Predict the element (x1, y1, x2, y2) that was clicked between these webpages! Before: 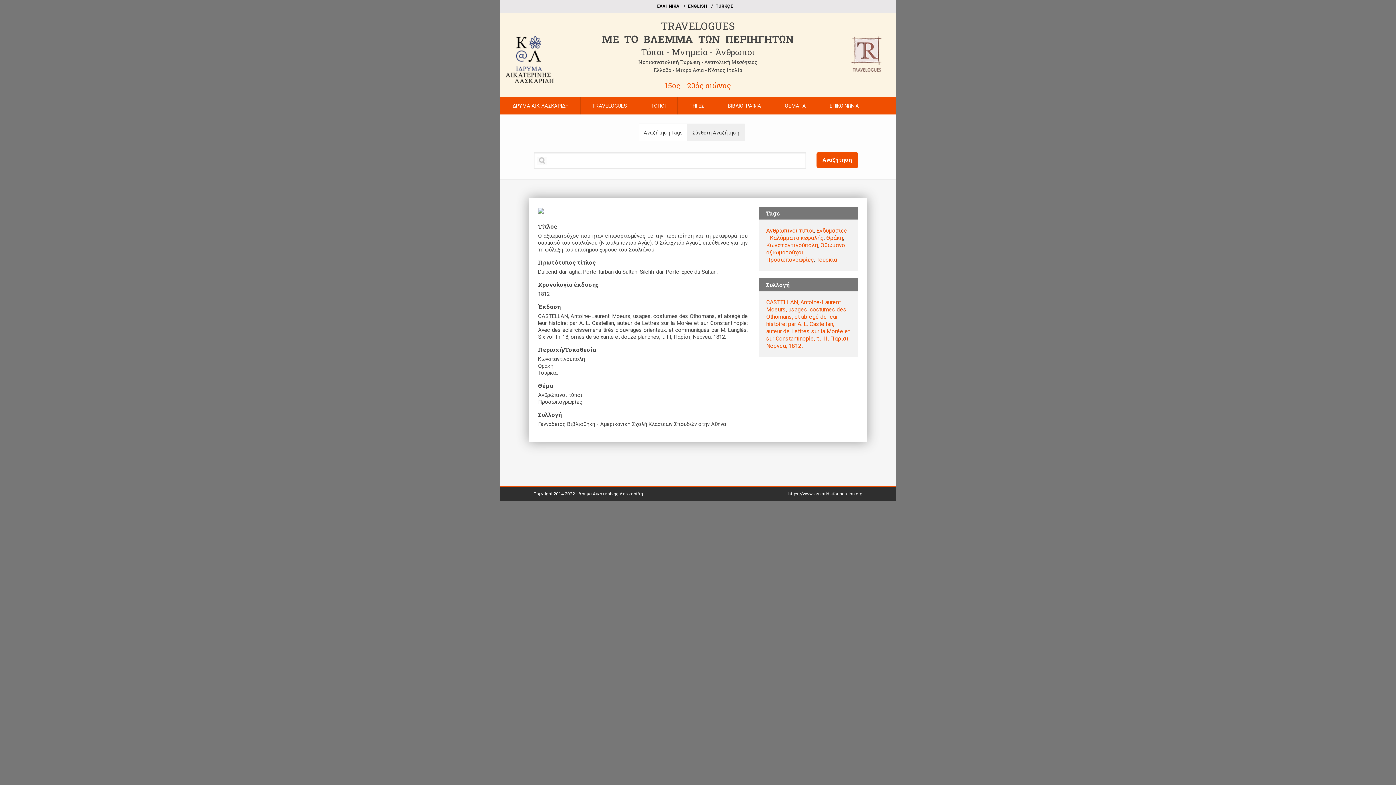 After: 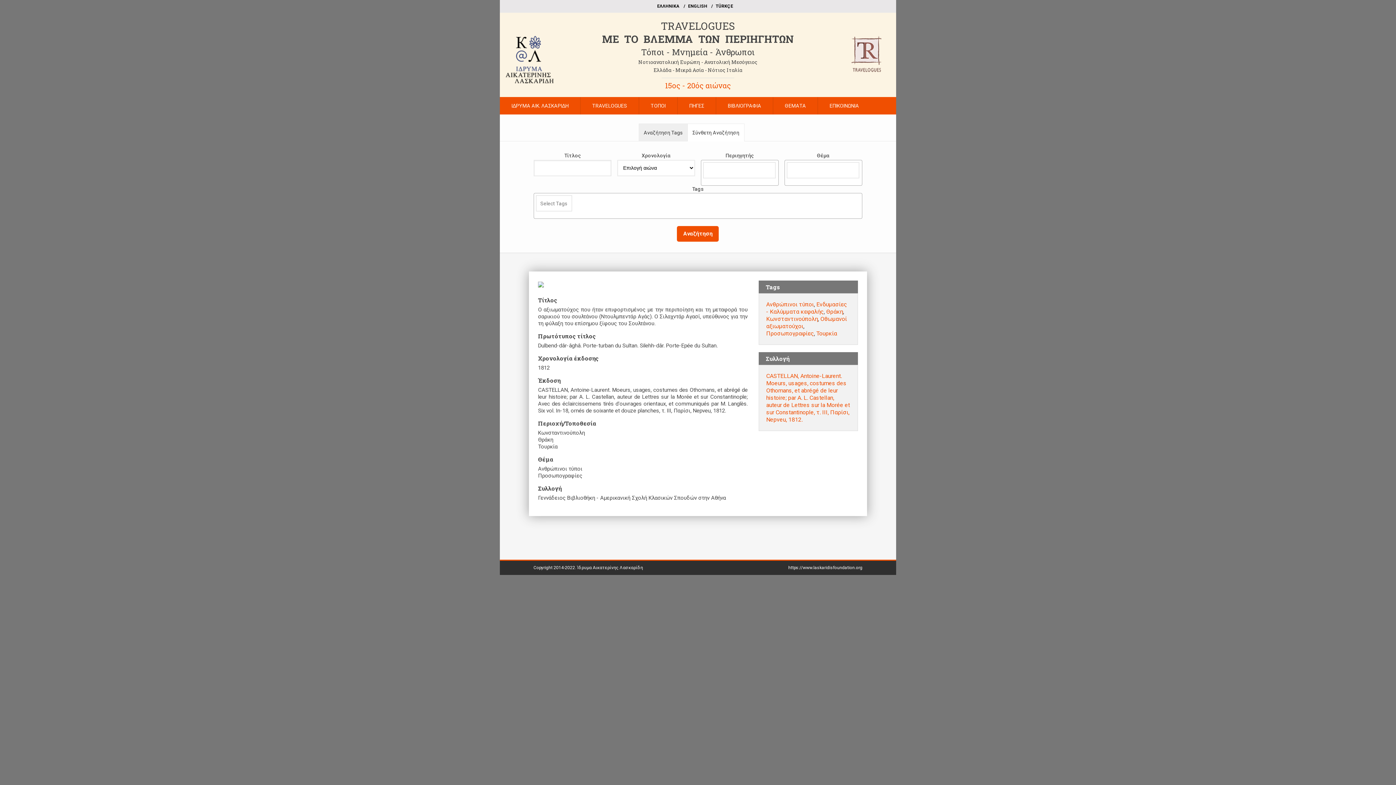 Action: label: Σύνθετη Αναζήτηση bbox: (687, 124, 744, 141)